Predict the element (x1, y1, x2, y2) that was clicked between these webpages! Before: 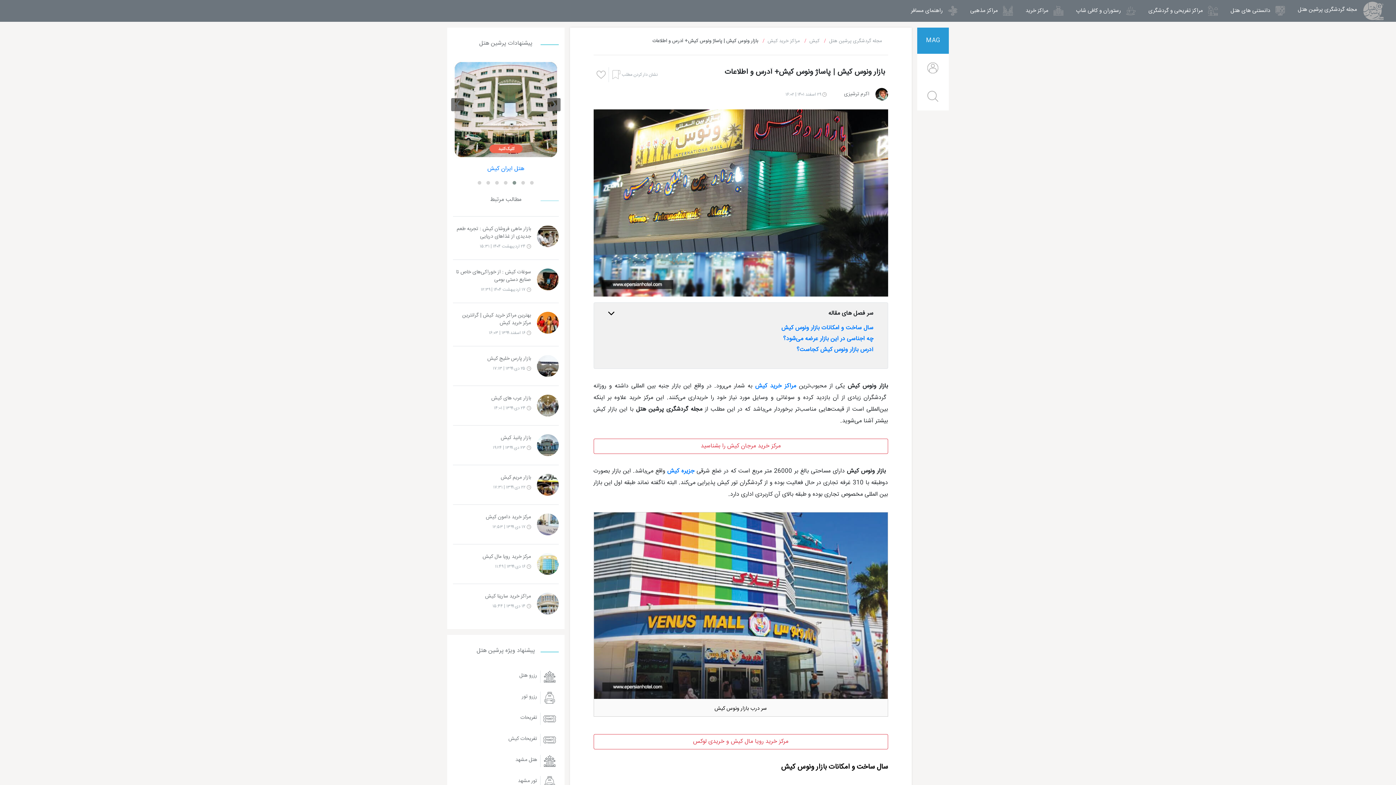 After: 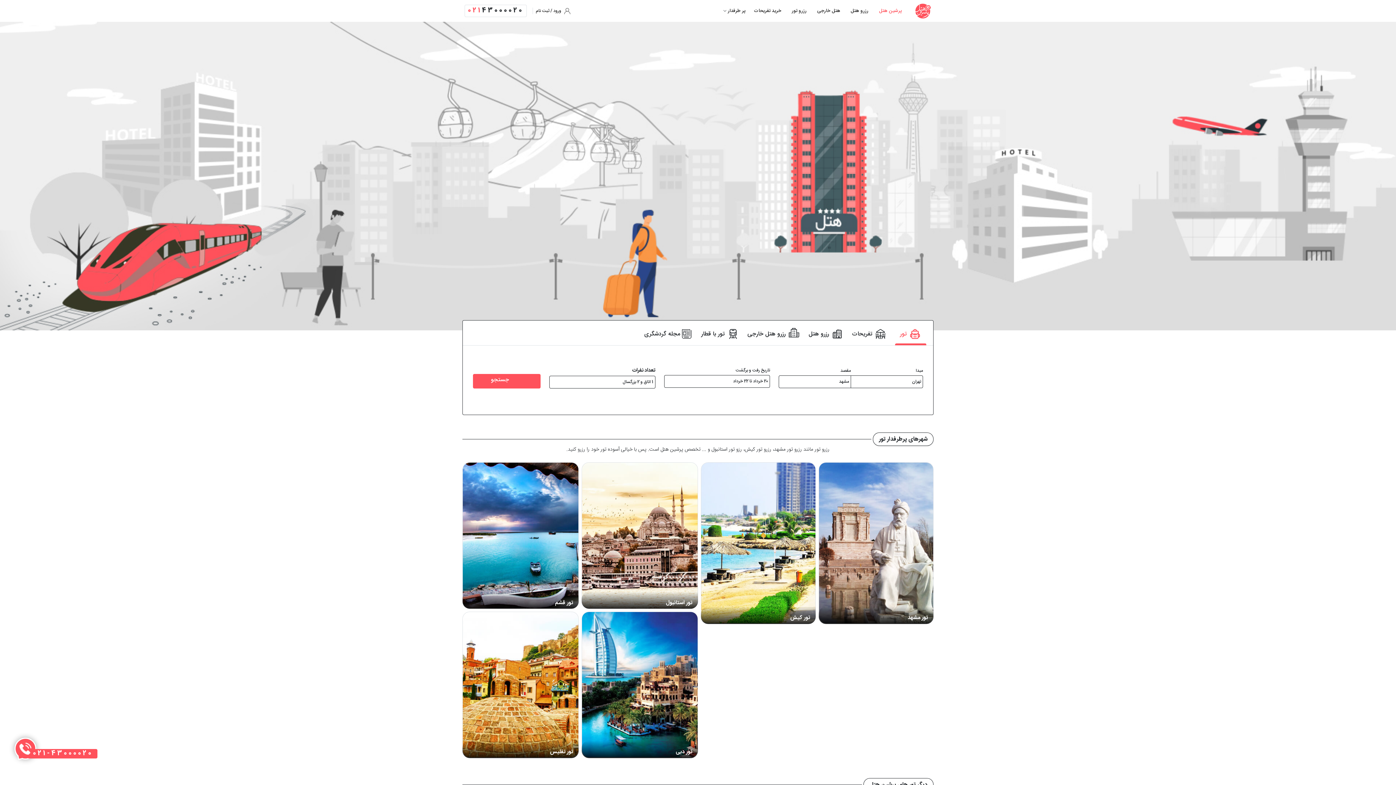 Action: label: رزرو تور bbox: (453, 688, 558, 707)